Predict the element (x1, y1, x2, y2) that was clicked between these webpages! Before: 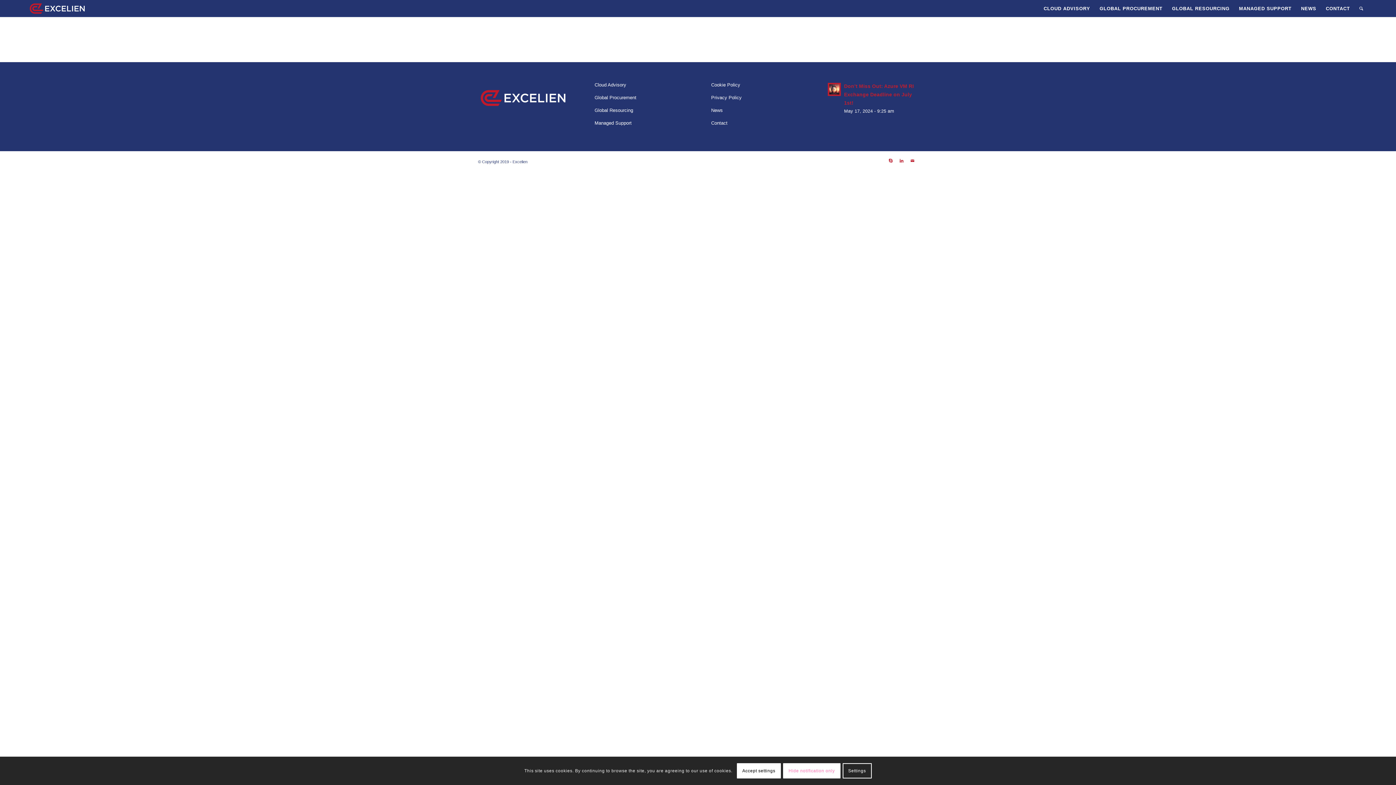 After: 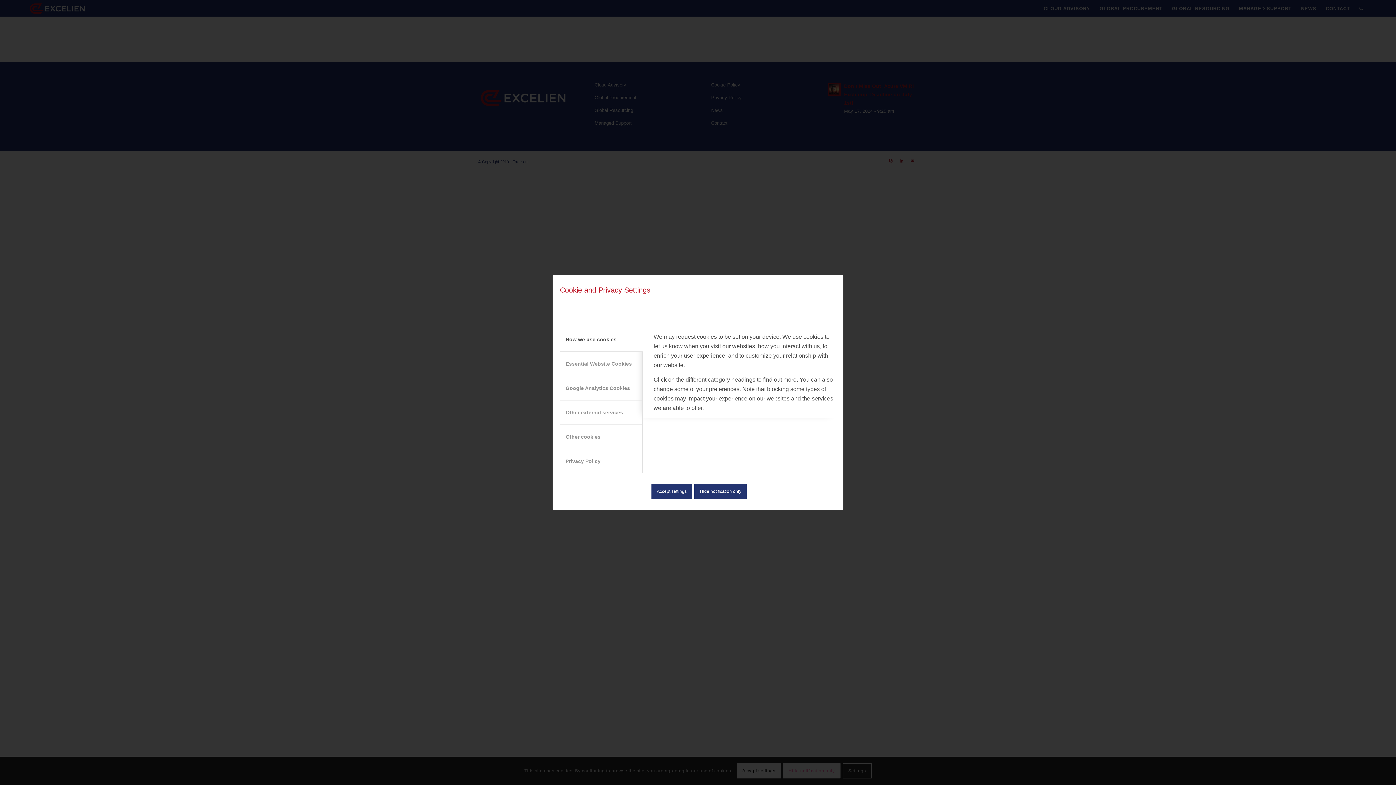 Action: bbox: (842, 763, 871, 779) label: Settings